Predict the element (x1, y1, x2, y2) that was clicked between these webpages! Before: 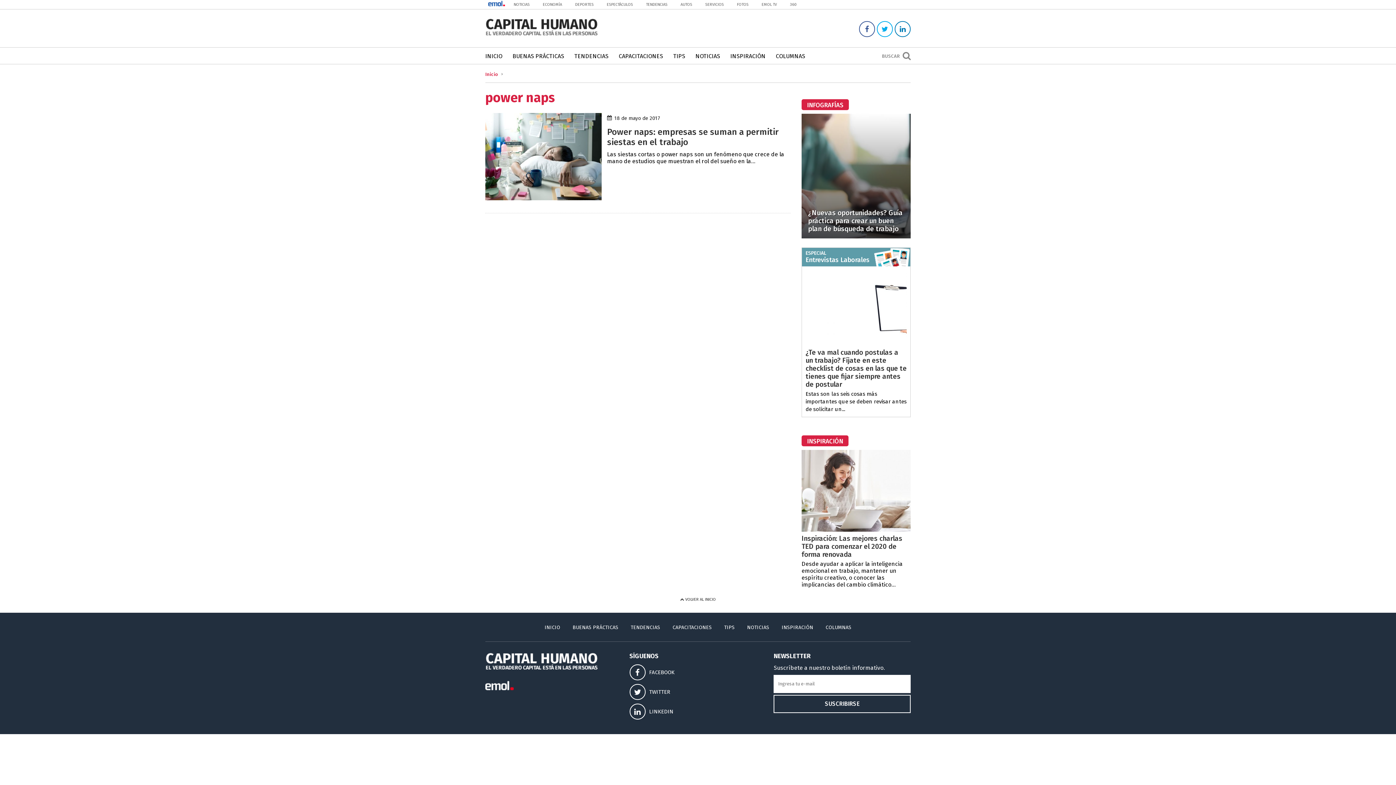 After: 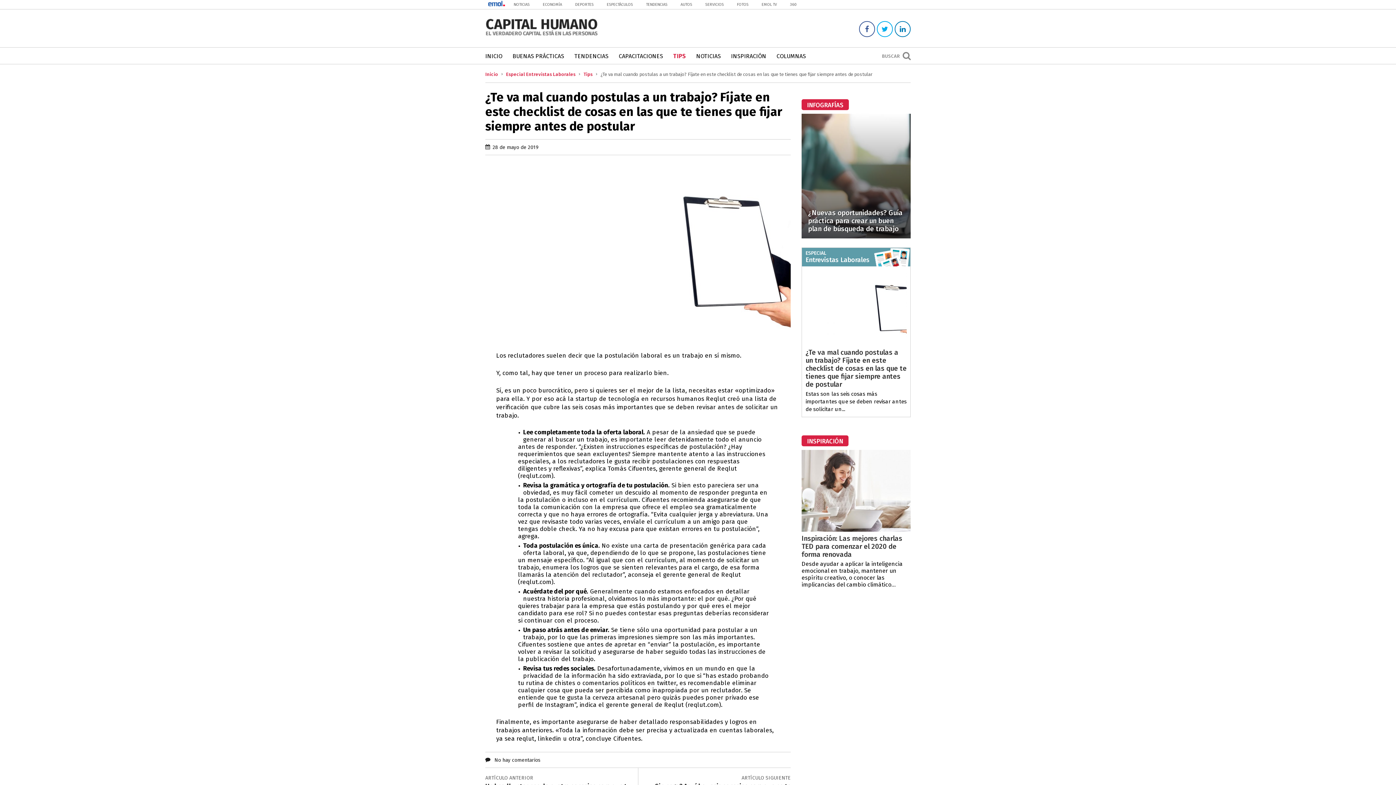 Action: bbox: (805, 348, 906, 388) label: ¿Te va mal cuando postulas a un trabajo? Fíjate en este checklist de cosas en las que te tienes que fijar siempre antes de postular